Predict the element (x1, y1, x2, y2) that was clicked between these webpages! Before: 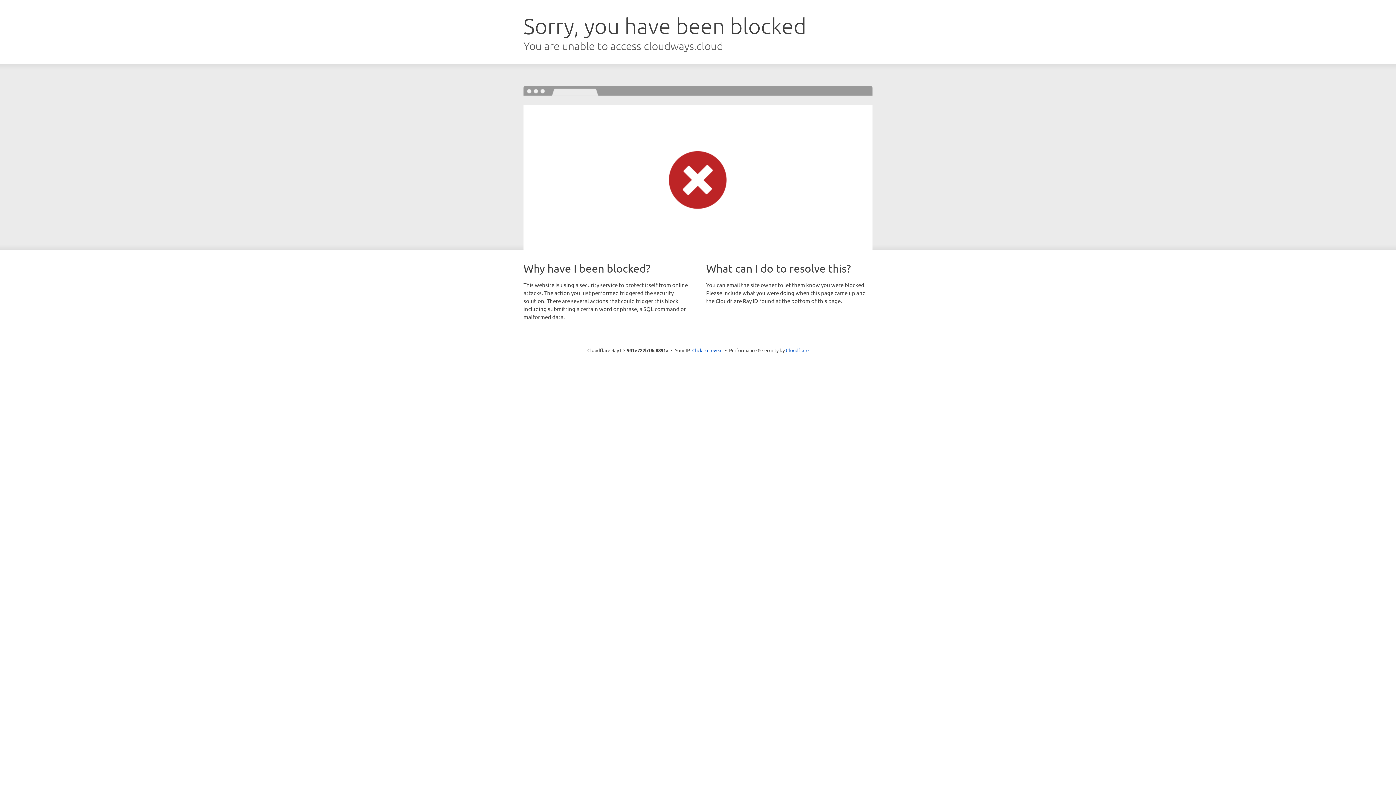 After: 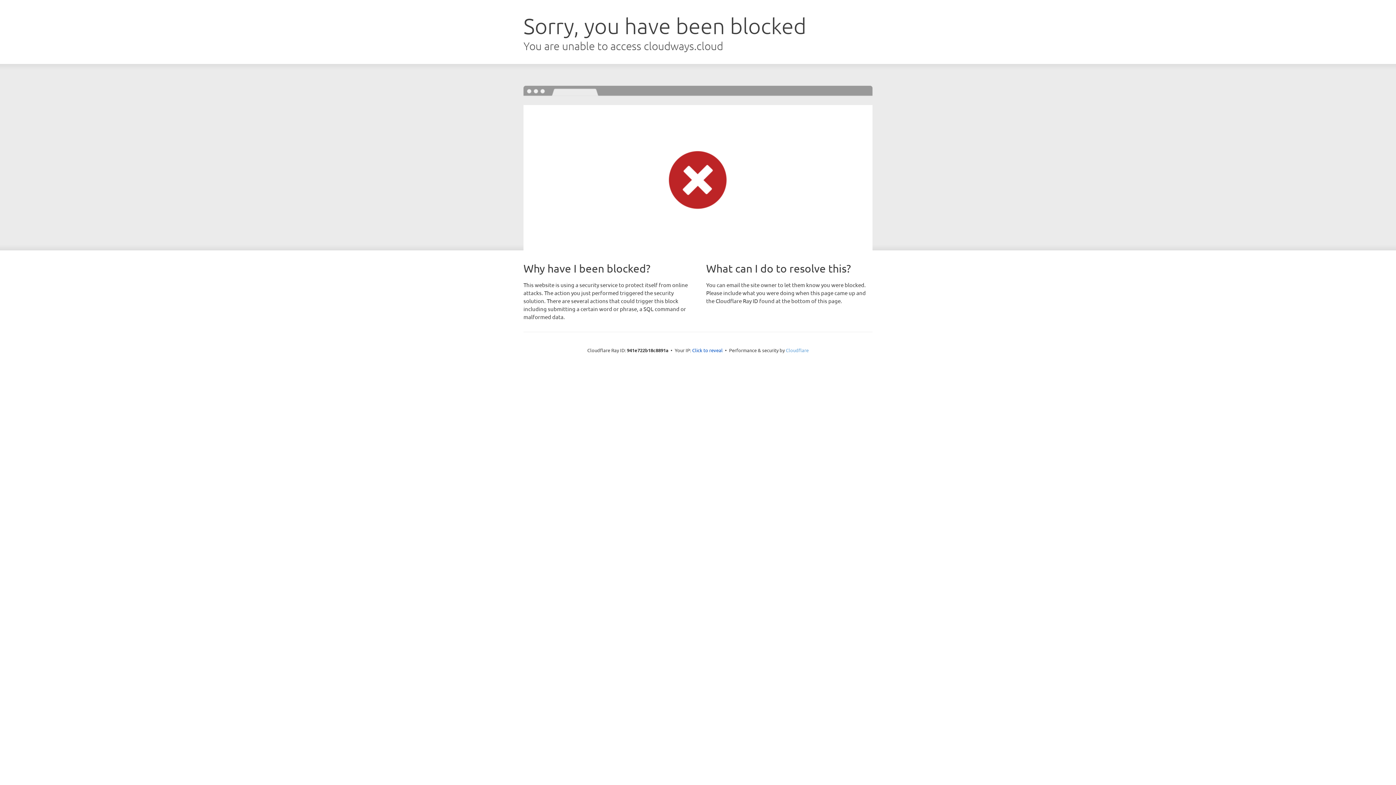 Action: label: Cloudflare bbox: (786, 347, 808, 353)